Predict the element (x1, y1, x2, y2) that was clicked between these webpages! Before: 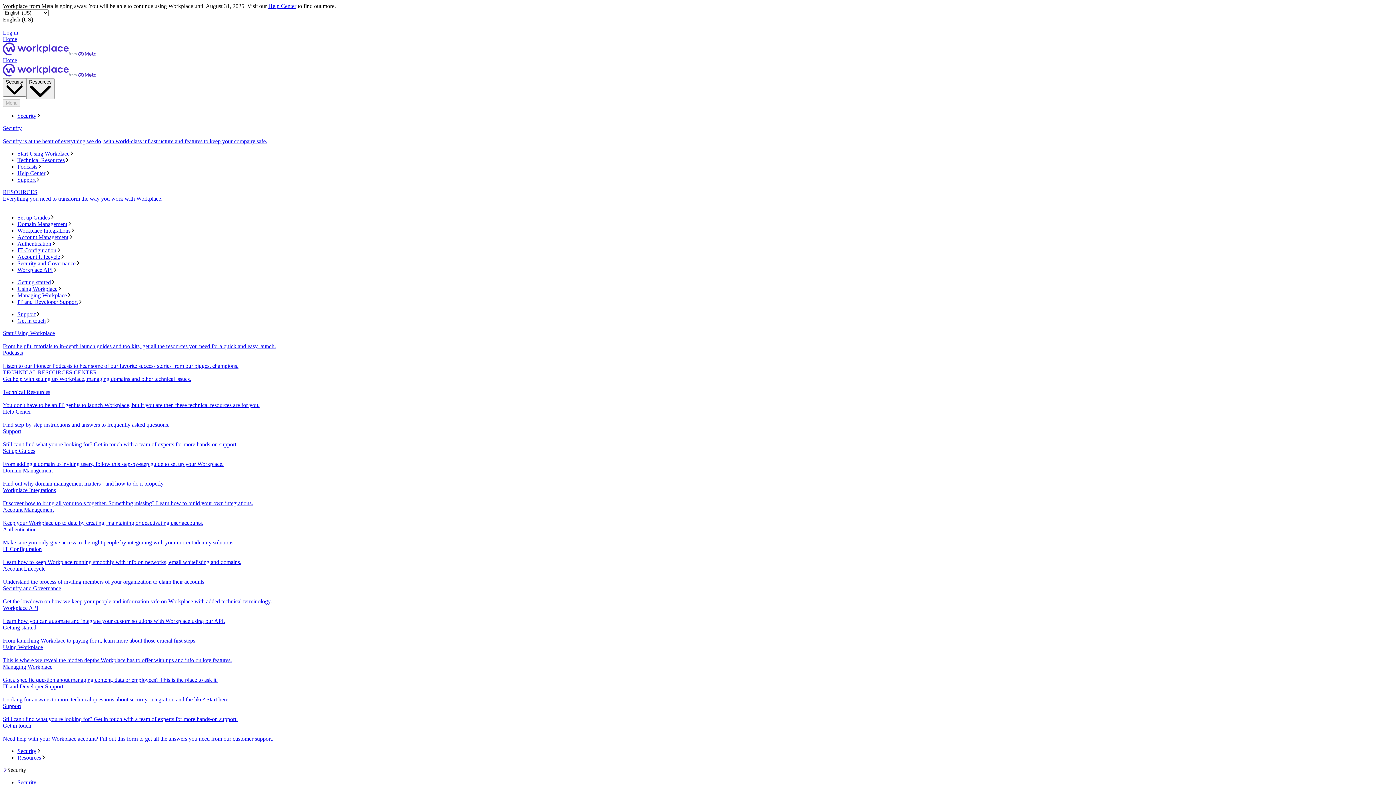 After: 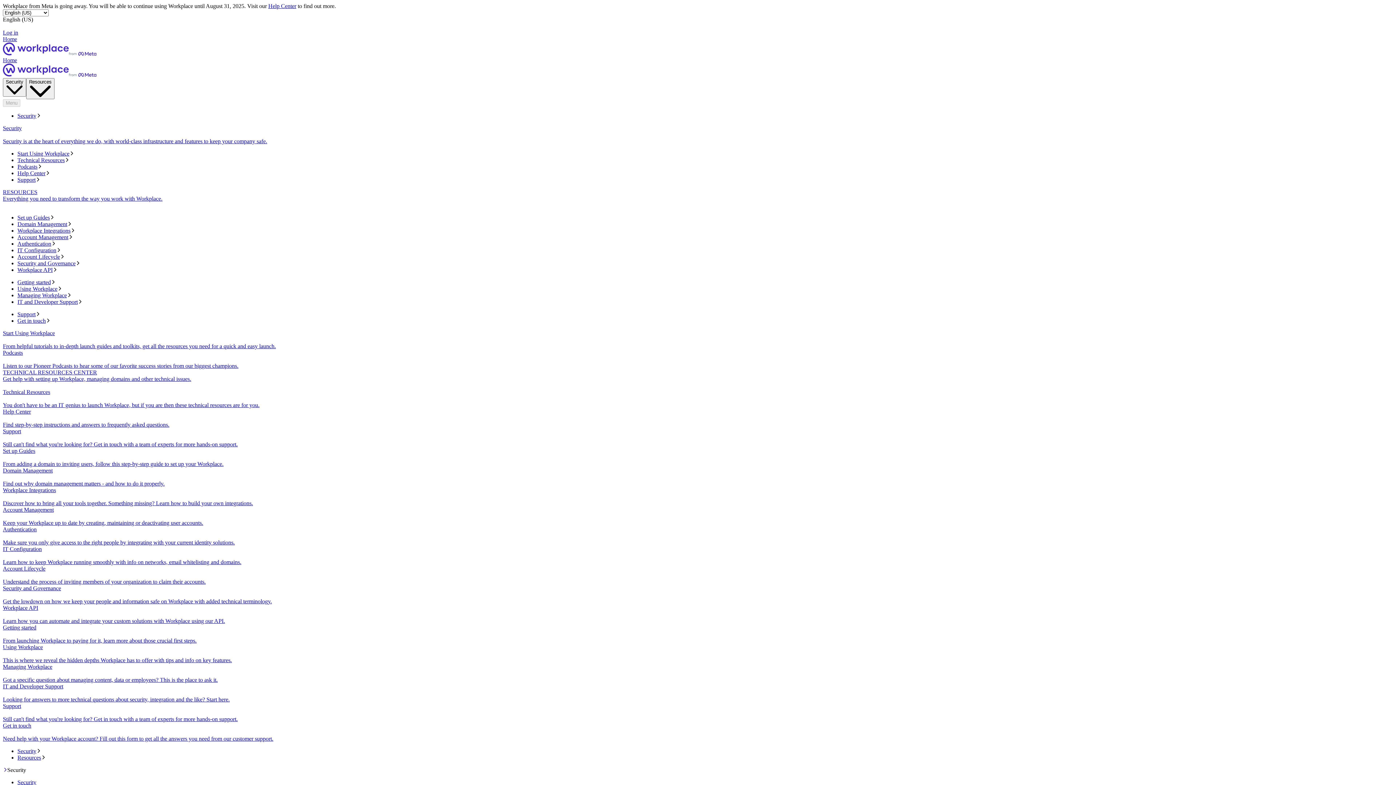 Action: label: Security
Security is at the heart of everything we do, with world-class infrastructure and features to keep your company safe. bbox: (2, 125, 1393, 144)